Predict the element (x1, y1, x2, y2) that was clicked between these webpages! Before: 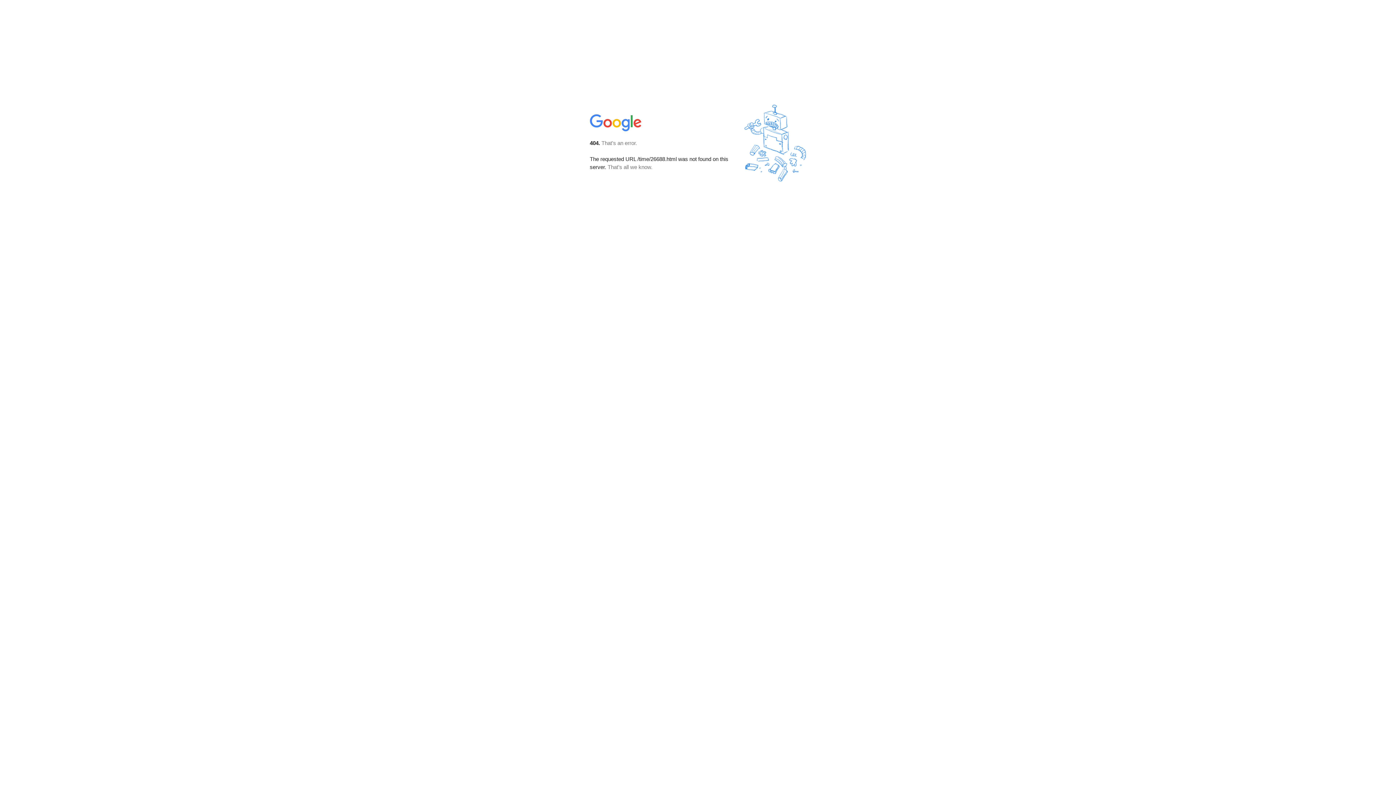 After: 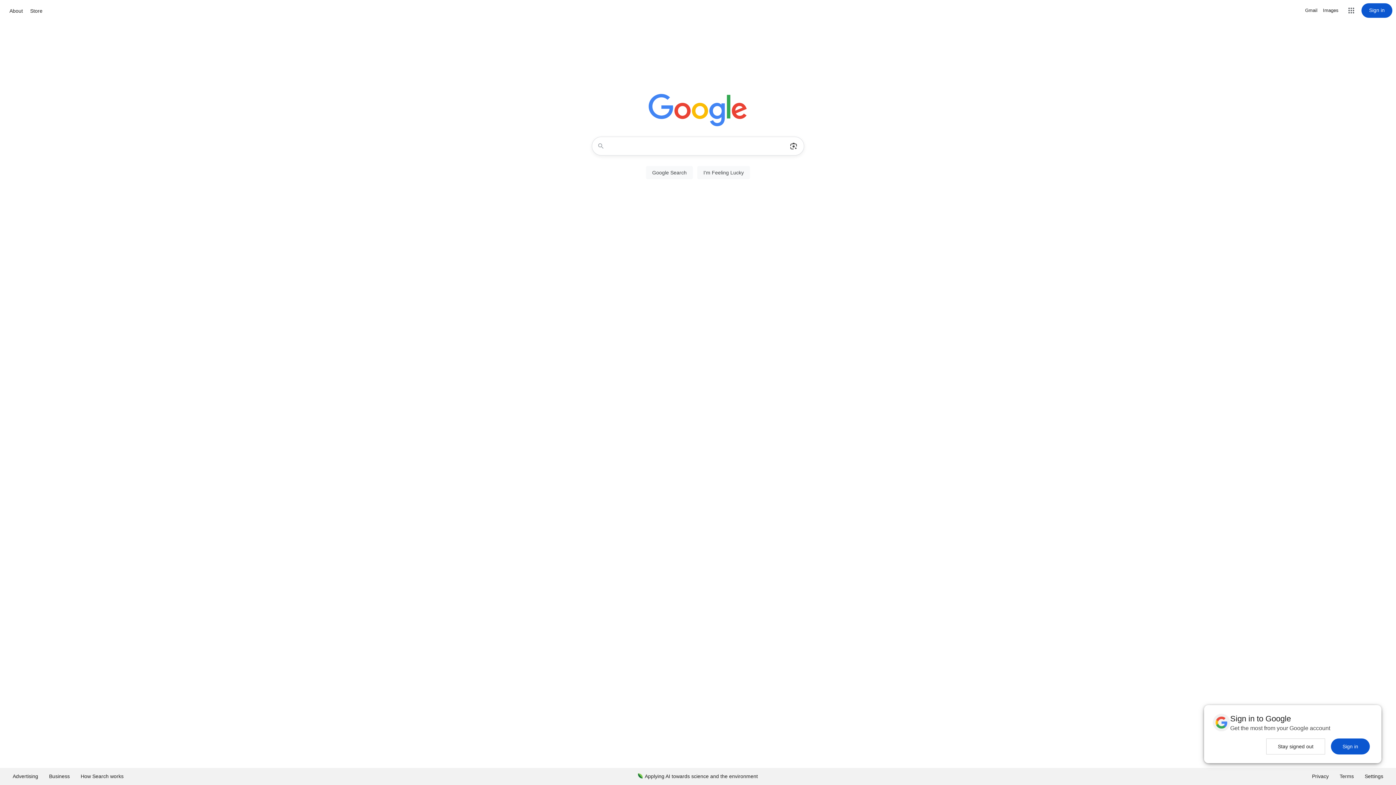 Action: bbox: (590, 127, 642, 134)